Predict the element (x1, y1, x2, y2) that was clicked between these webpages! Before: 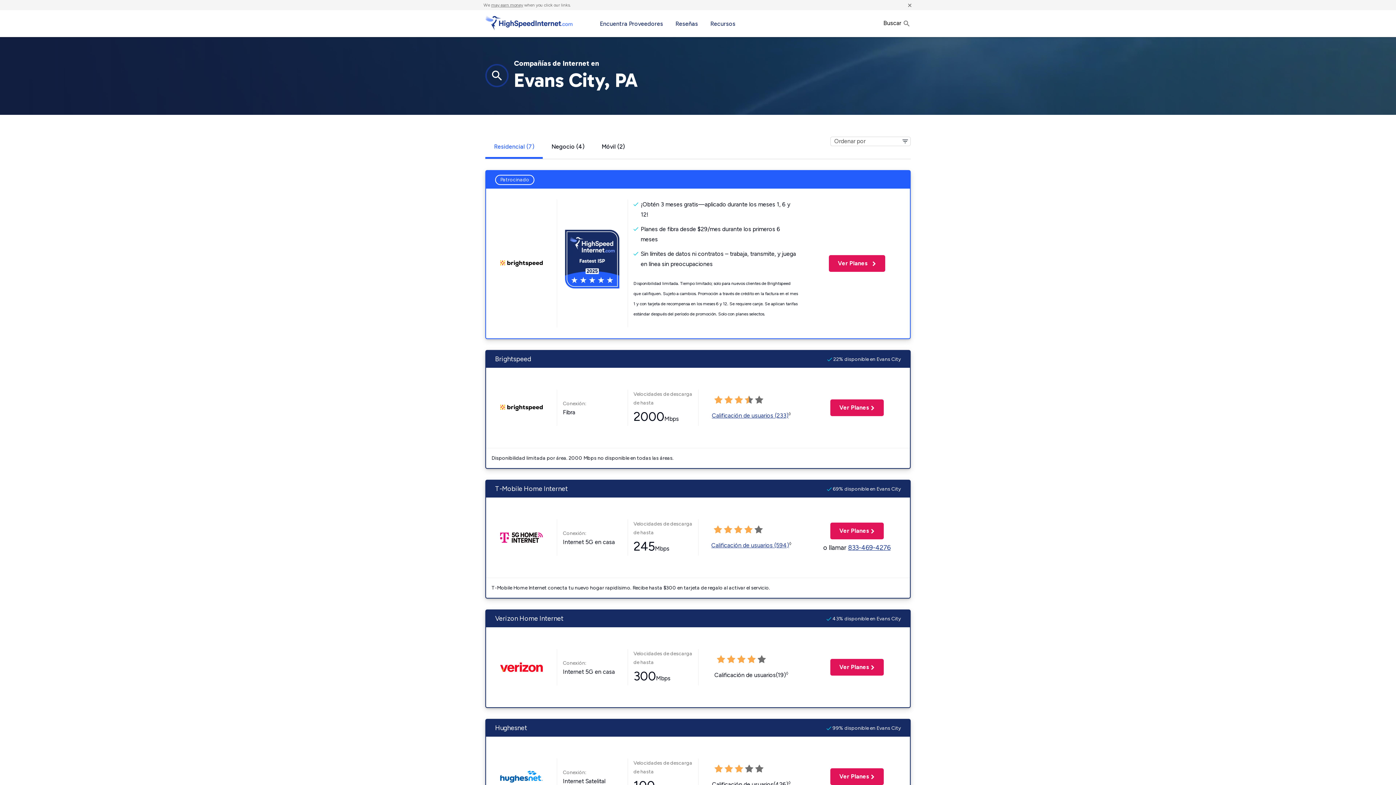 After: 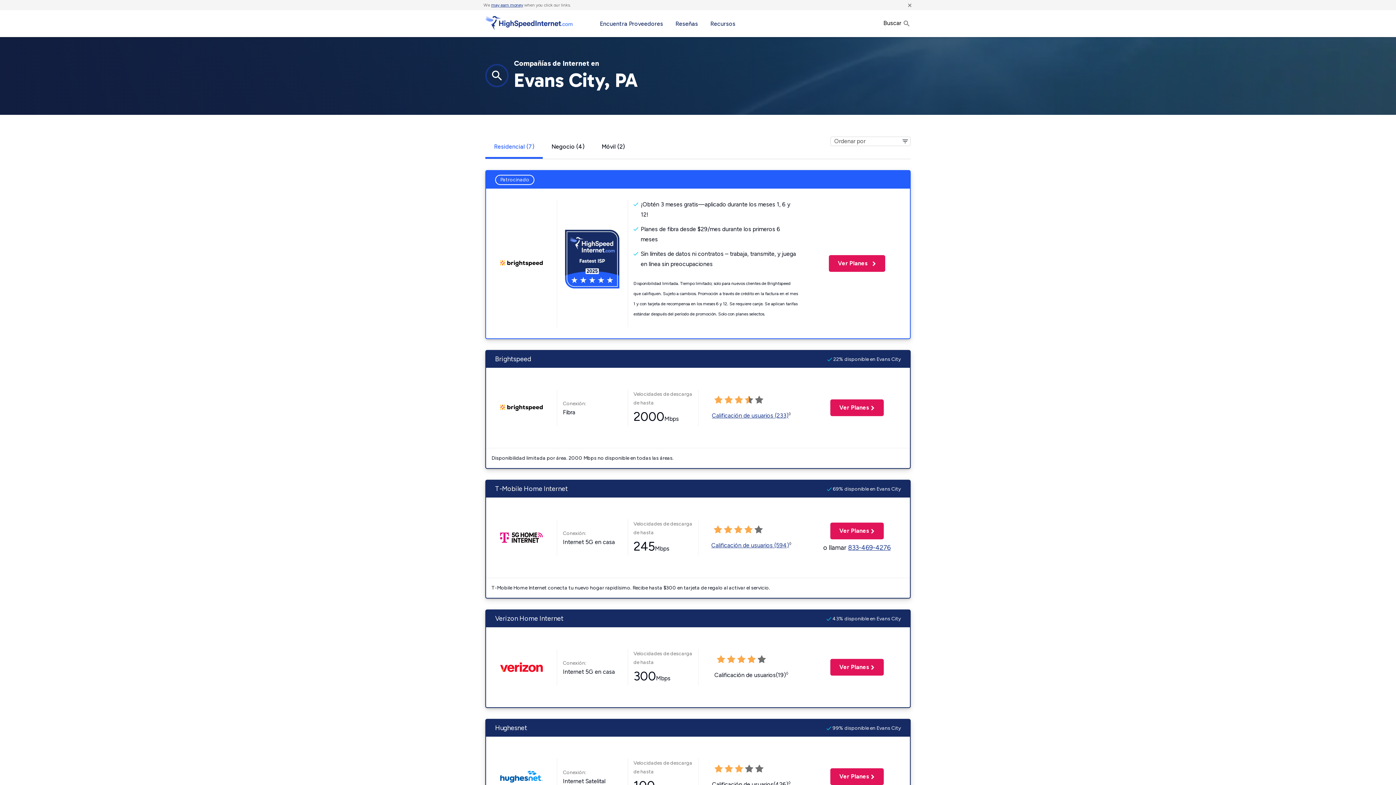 Action: bbox: (491, 2, 523, 7) label: may earn money